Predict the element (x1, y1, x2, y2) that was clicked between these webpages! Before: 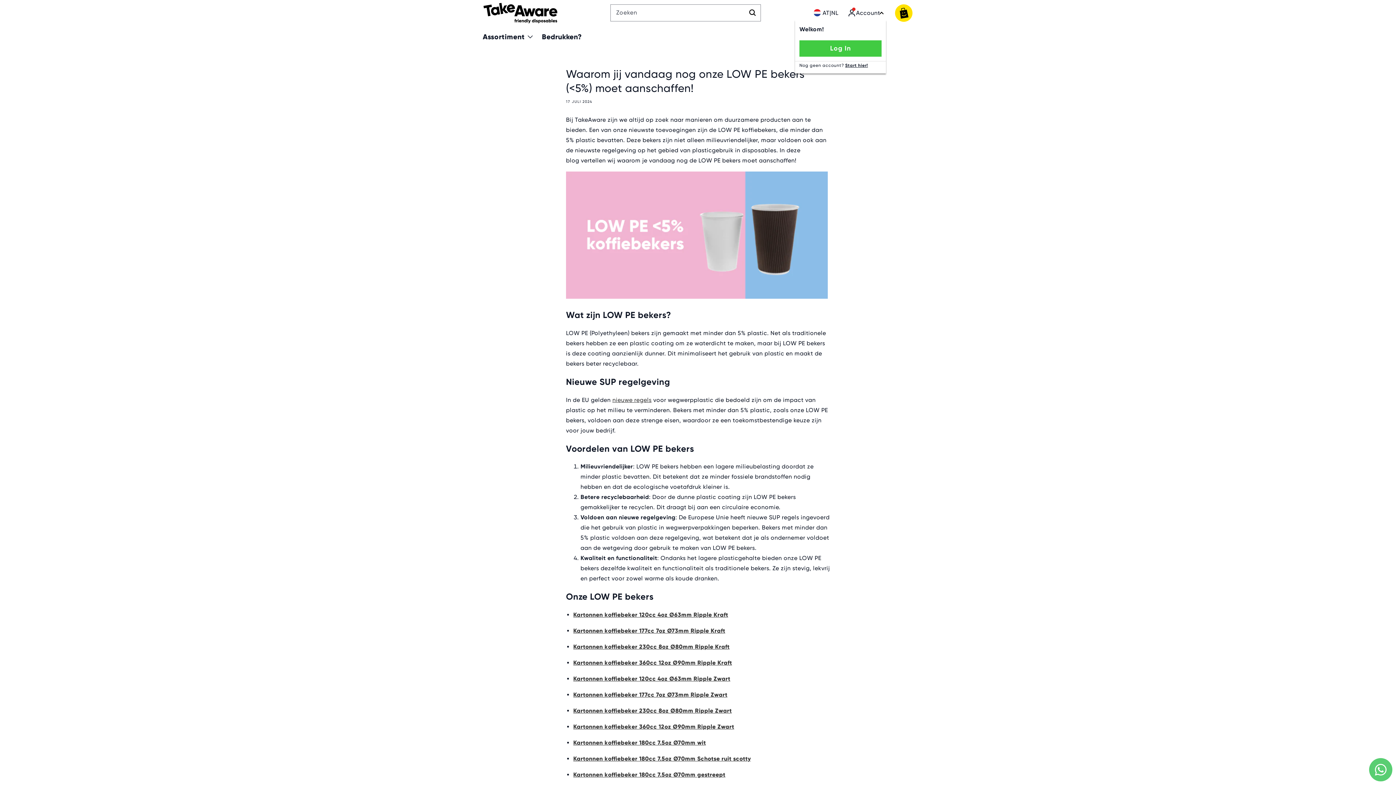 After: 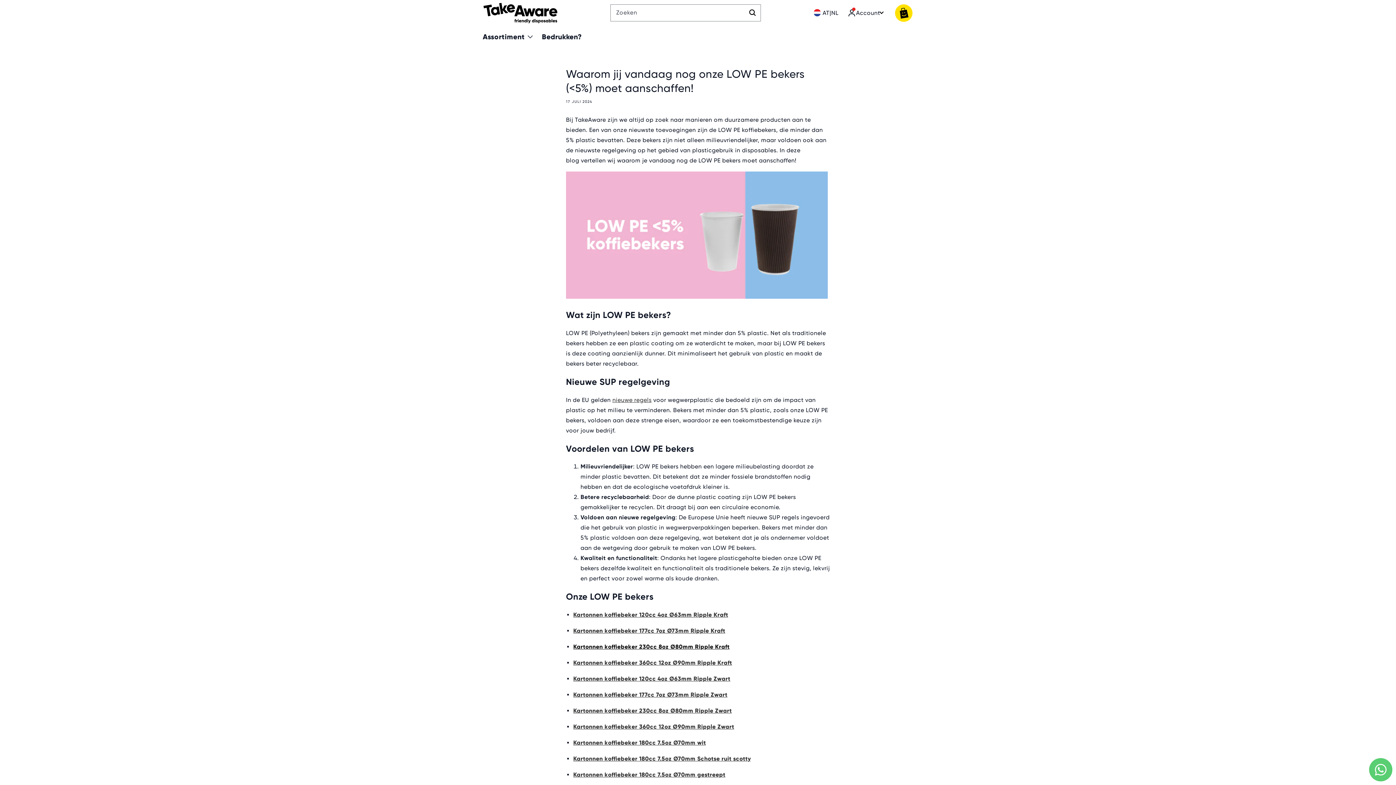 Action: label: Kartonnen koffiebeker 230cc 8oz Ø80mm Ripple Kraft bbox: (573, 643, 729, 650)